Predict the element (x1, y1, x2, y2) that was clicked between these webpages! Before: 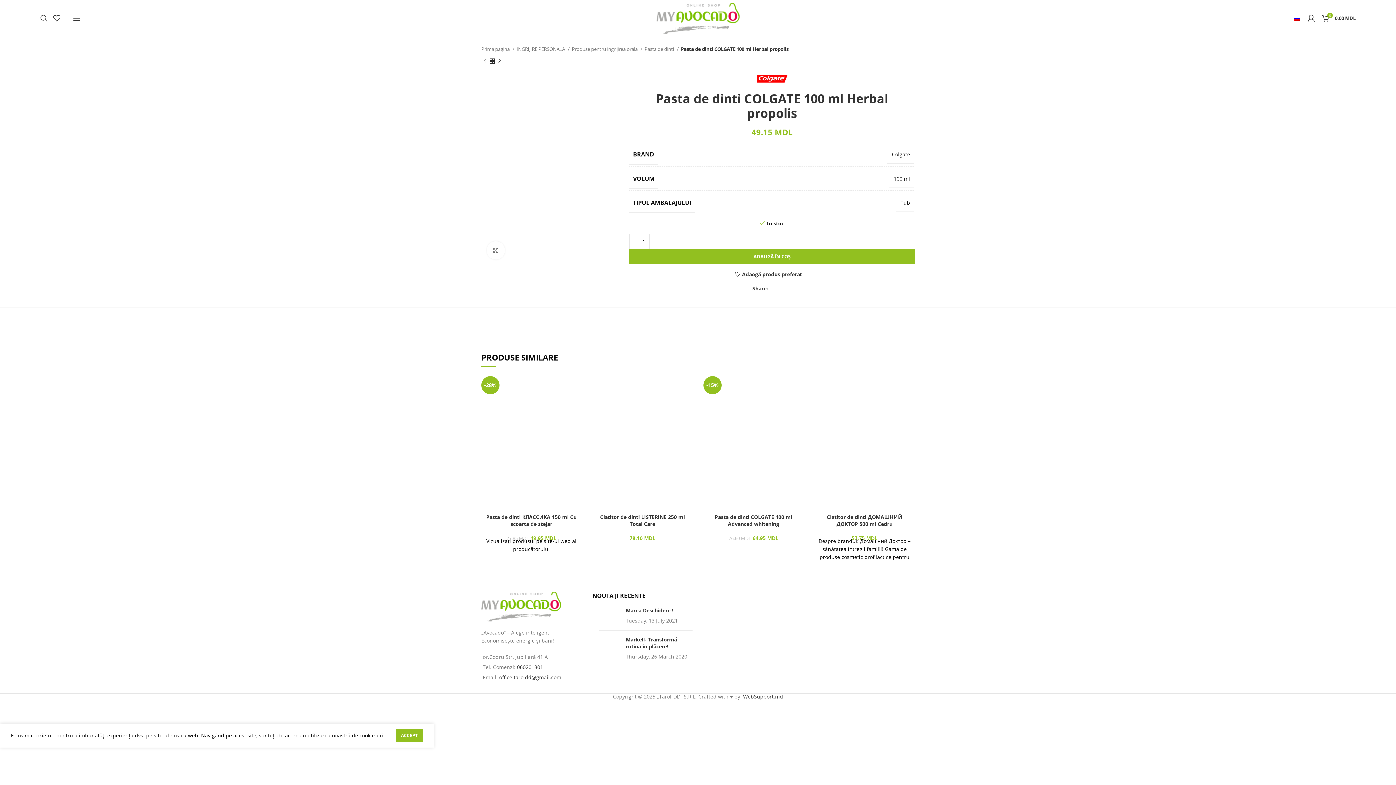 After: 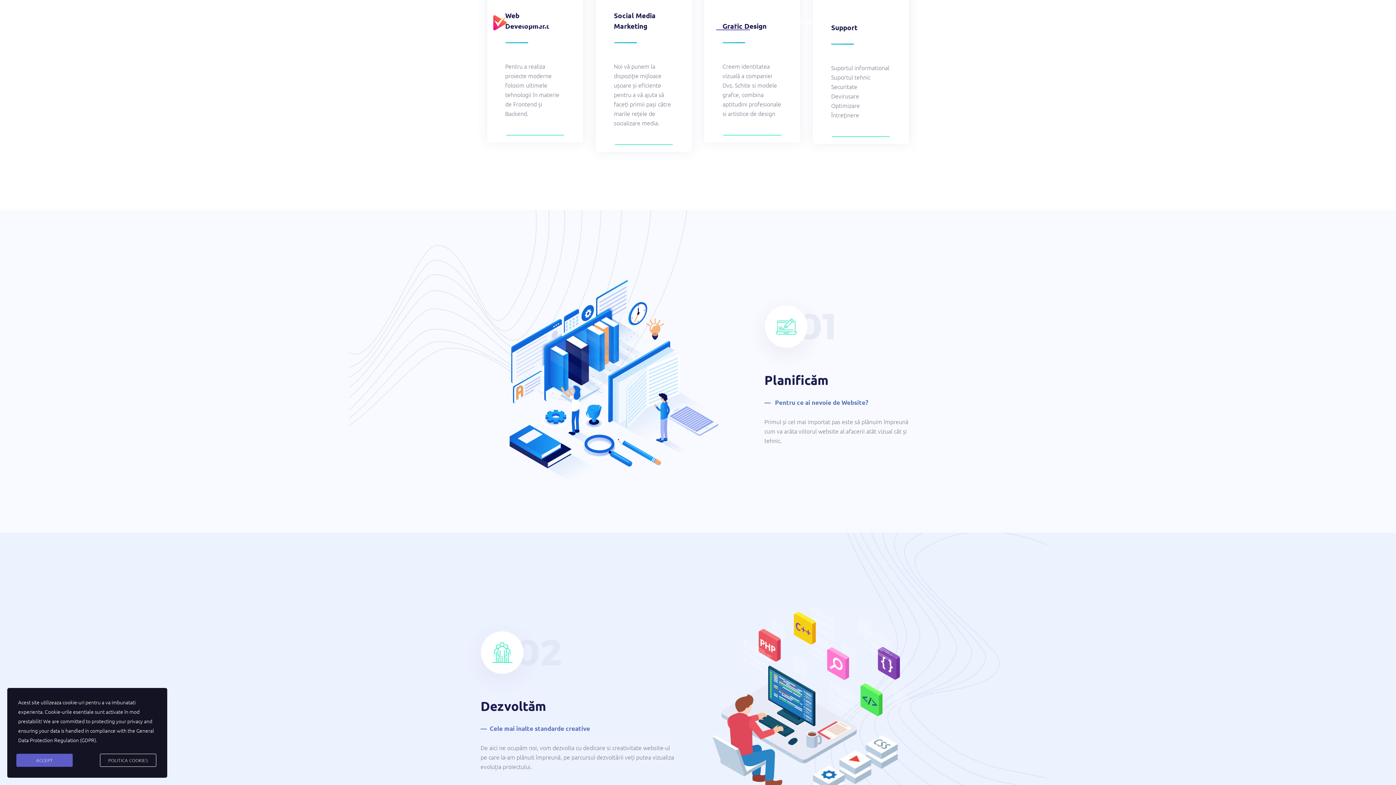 Action: label: WebSupport.md bbox: (743, 693, 783, 700)